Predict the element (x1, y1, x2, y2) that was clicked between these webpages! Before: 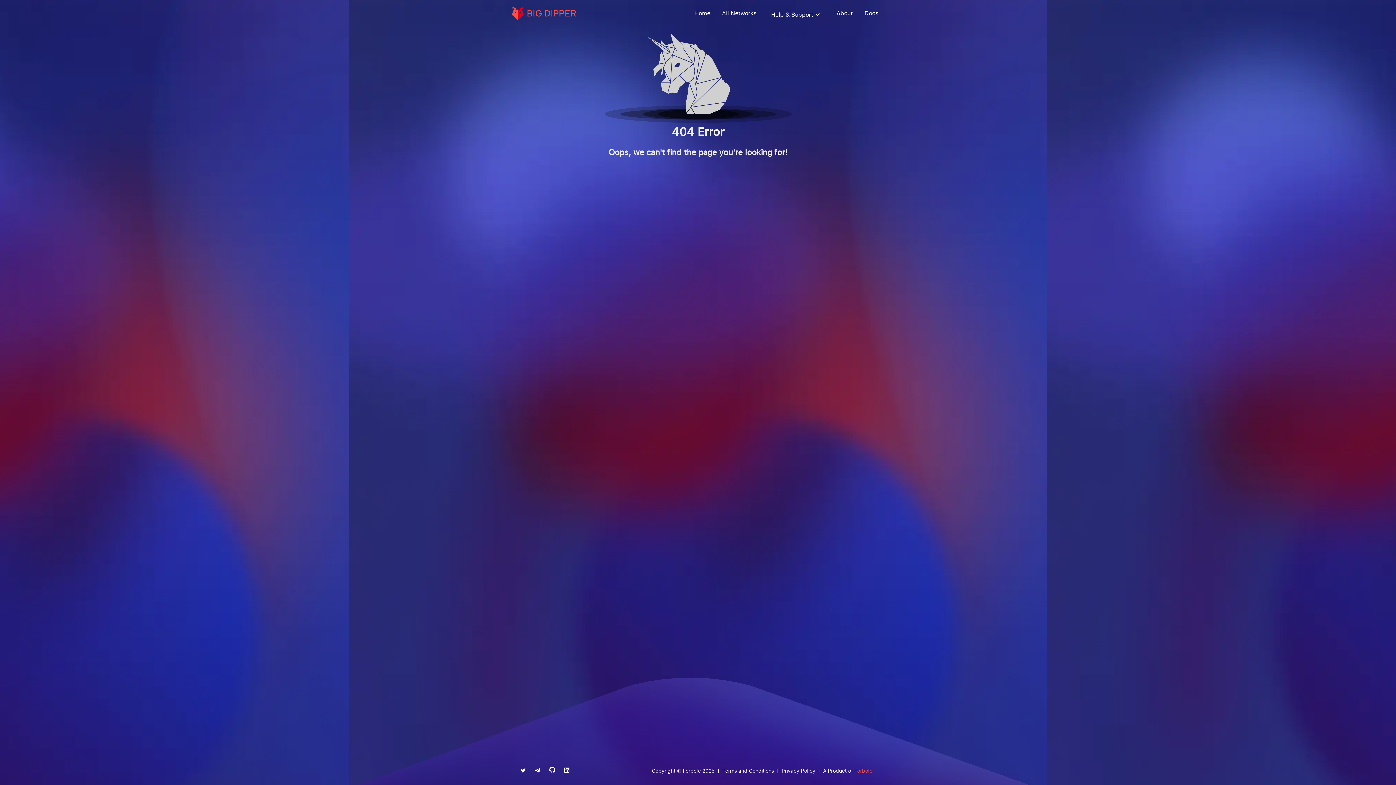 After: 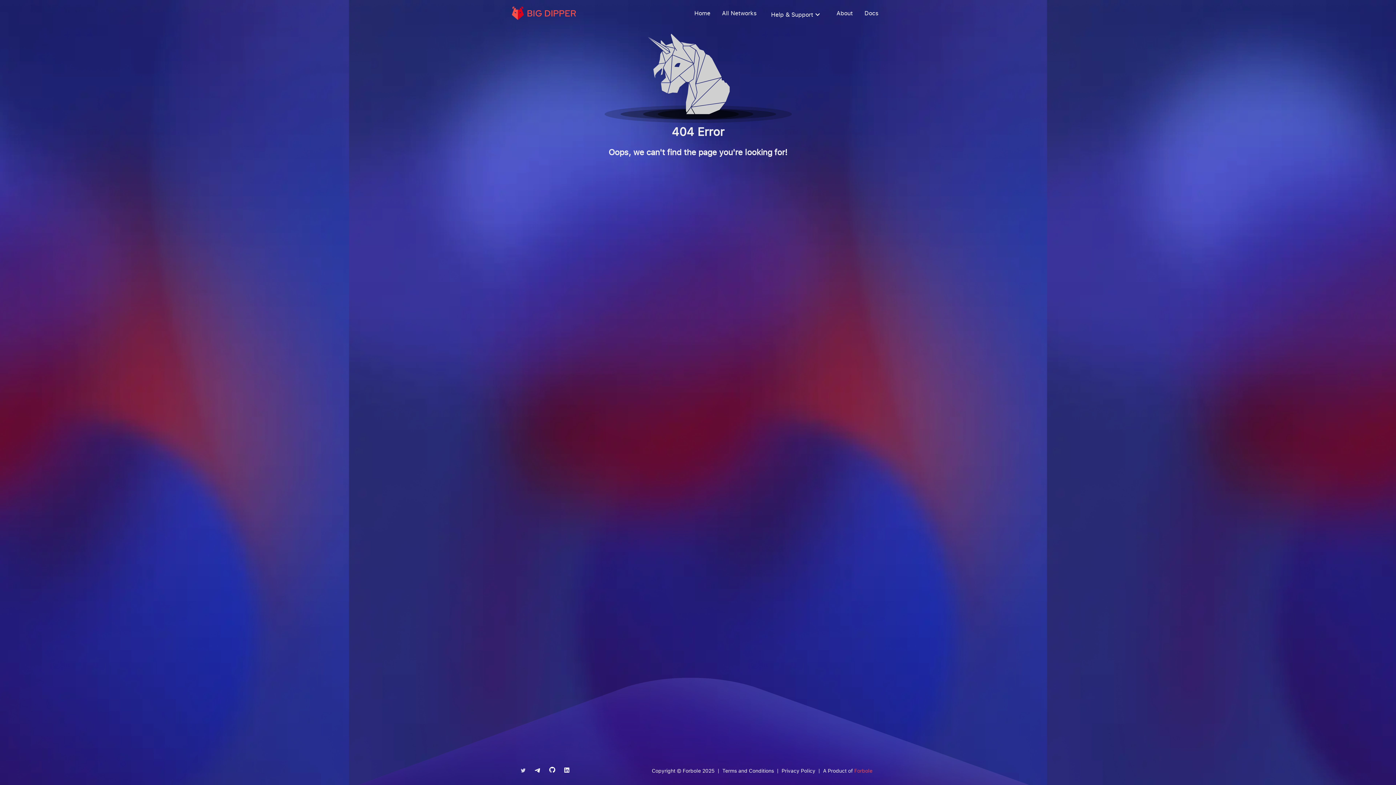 Action: bbox: (520, 766, 525, 775)